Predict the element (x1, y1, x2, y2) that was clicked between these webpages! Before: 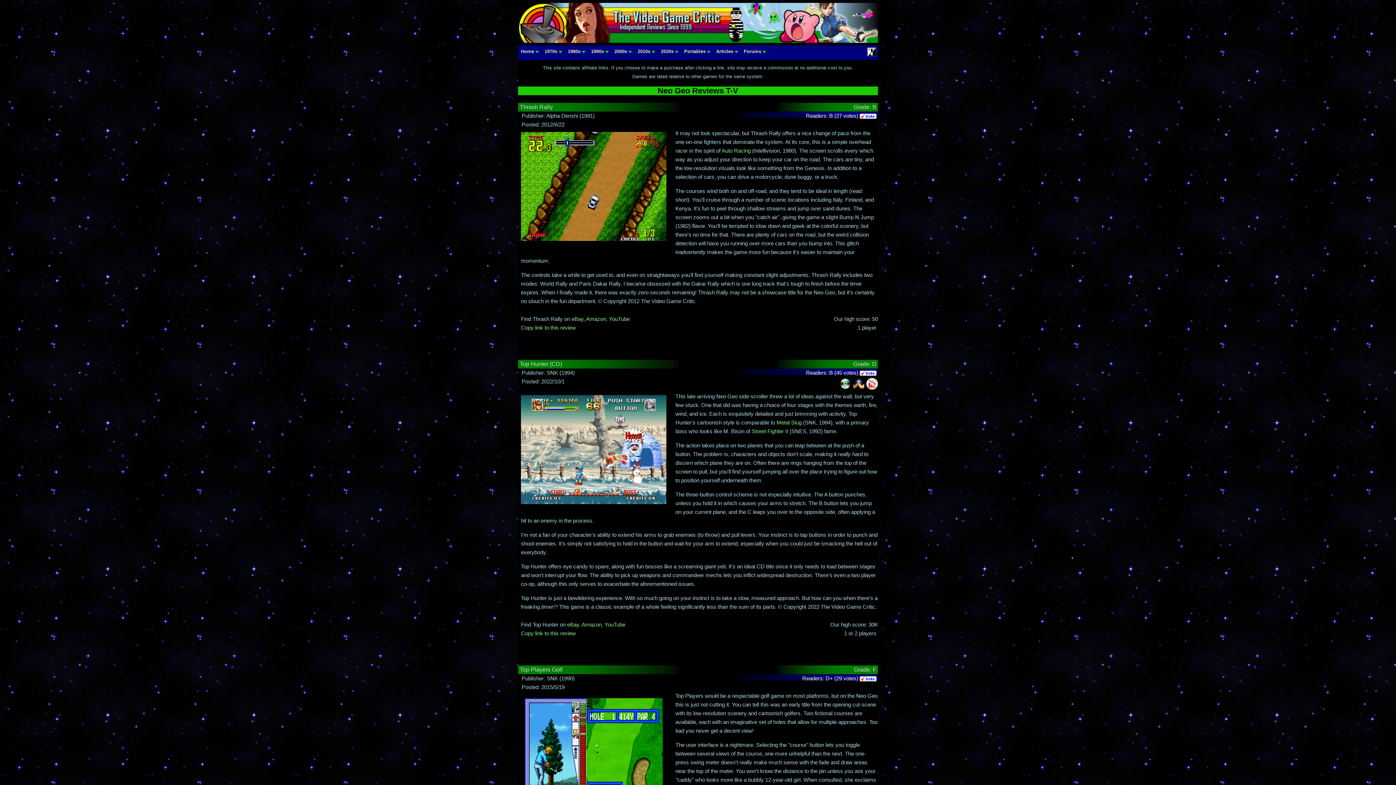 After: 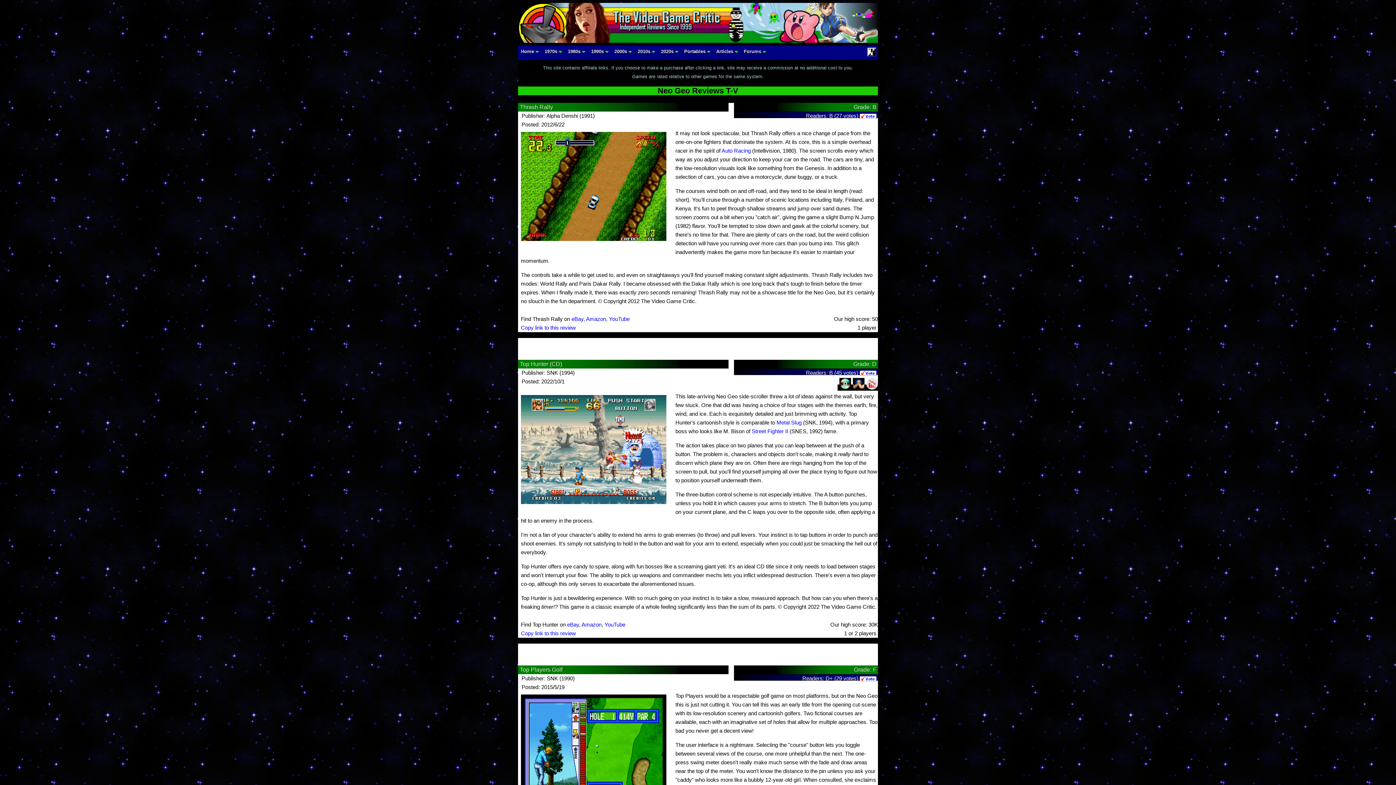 Action: bbox: (867, 51, 876, 57)